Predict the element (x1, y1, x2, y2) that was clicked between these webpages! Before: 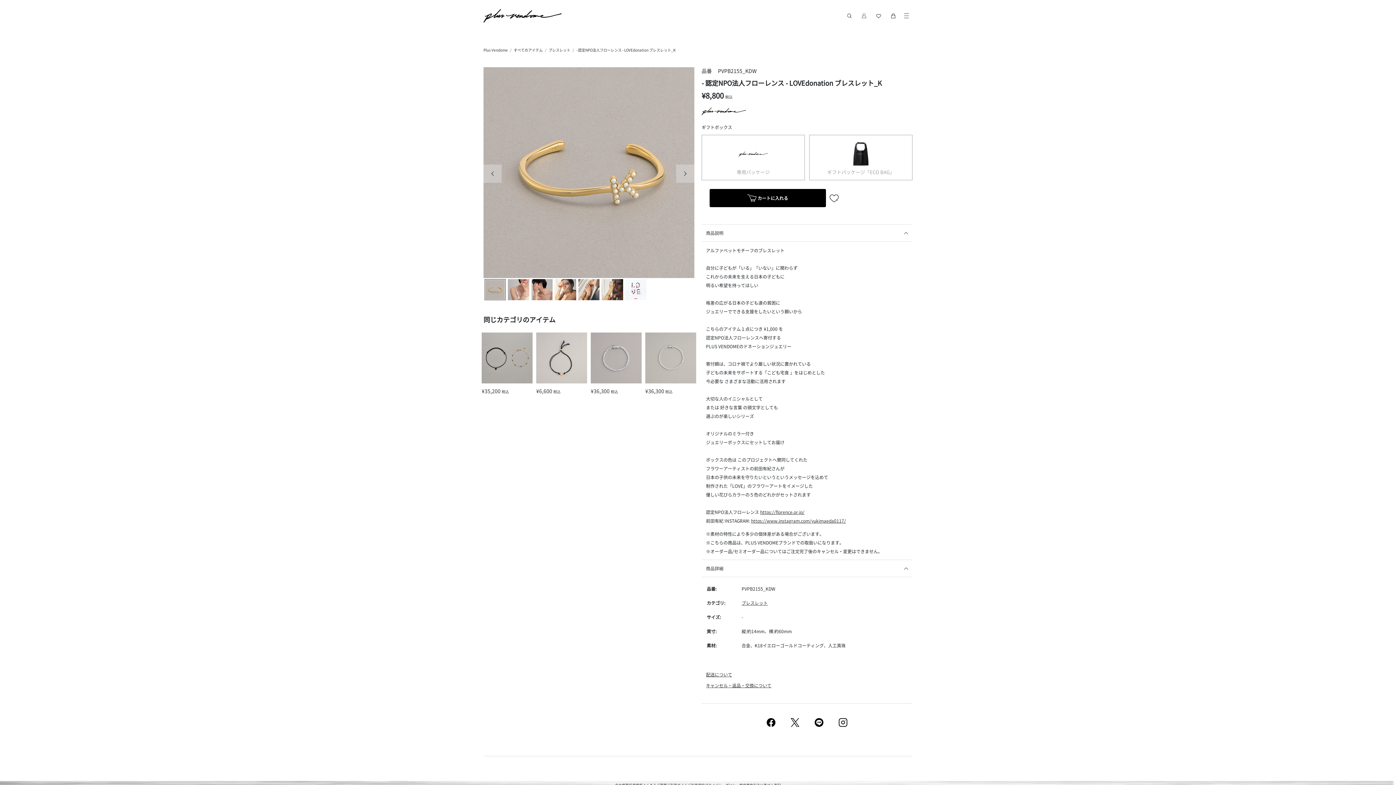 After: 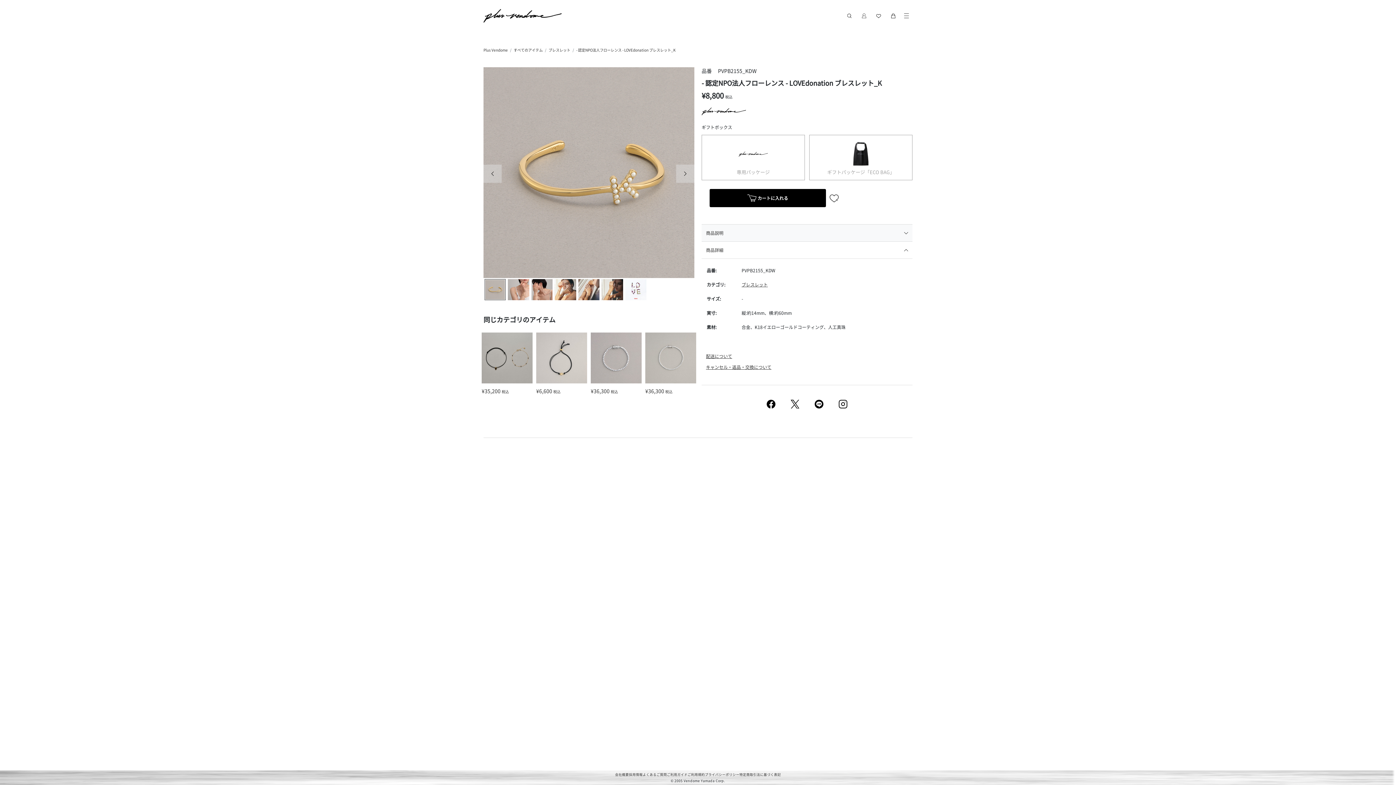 Action: bbox: (701, 224, 912, 241) label: 商品説明